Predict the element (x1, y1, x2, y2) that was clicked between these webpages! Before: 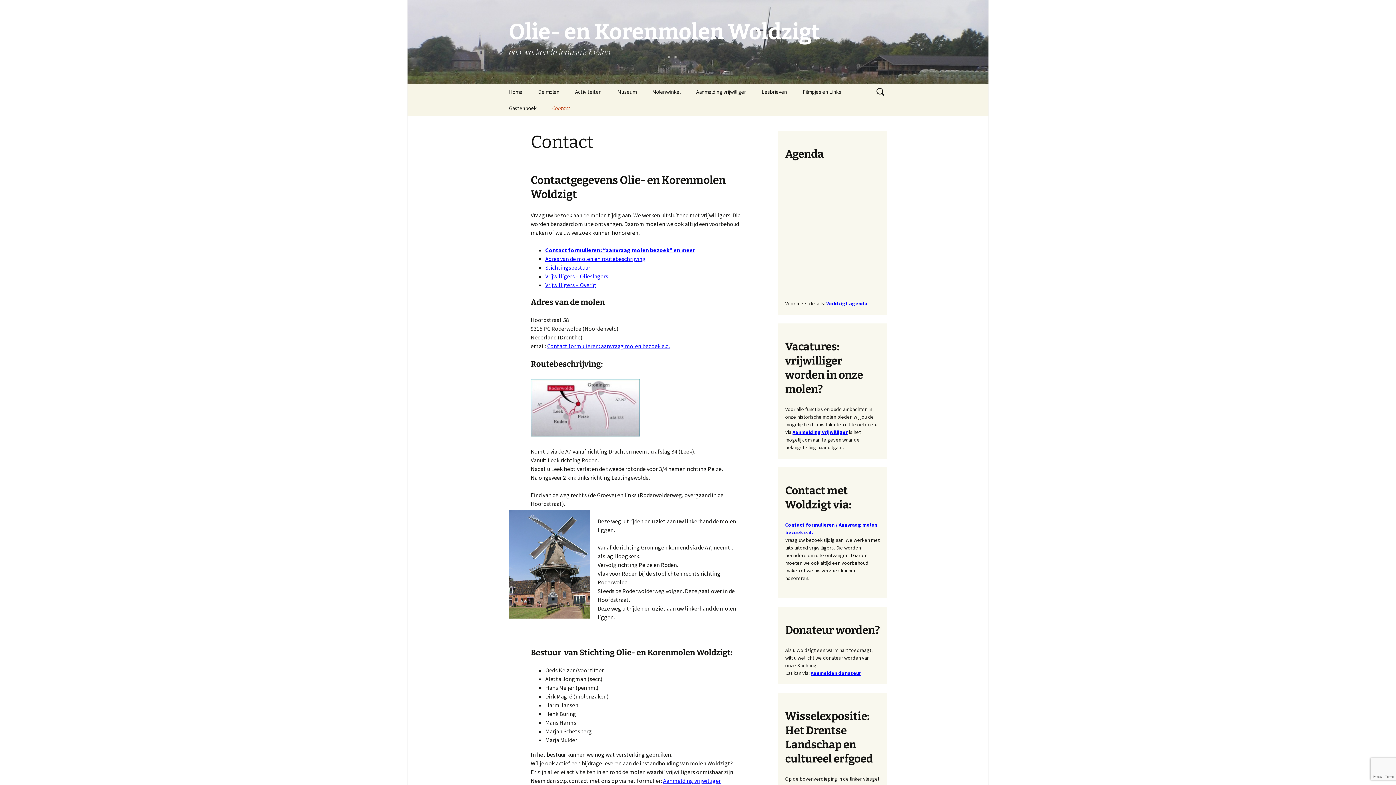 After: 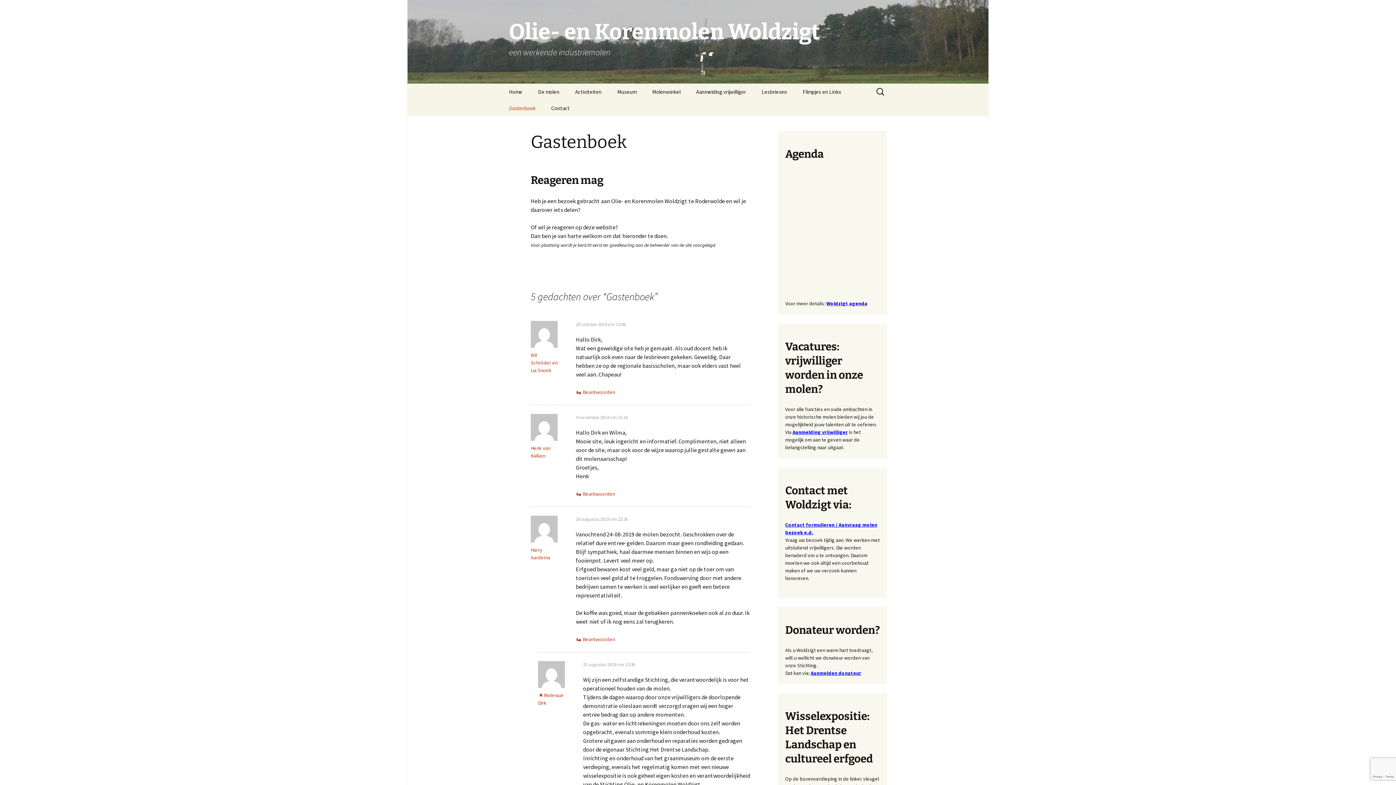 Action: bbox: (501, 100, 544, 116) label: Gastenboek